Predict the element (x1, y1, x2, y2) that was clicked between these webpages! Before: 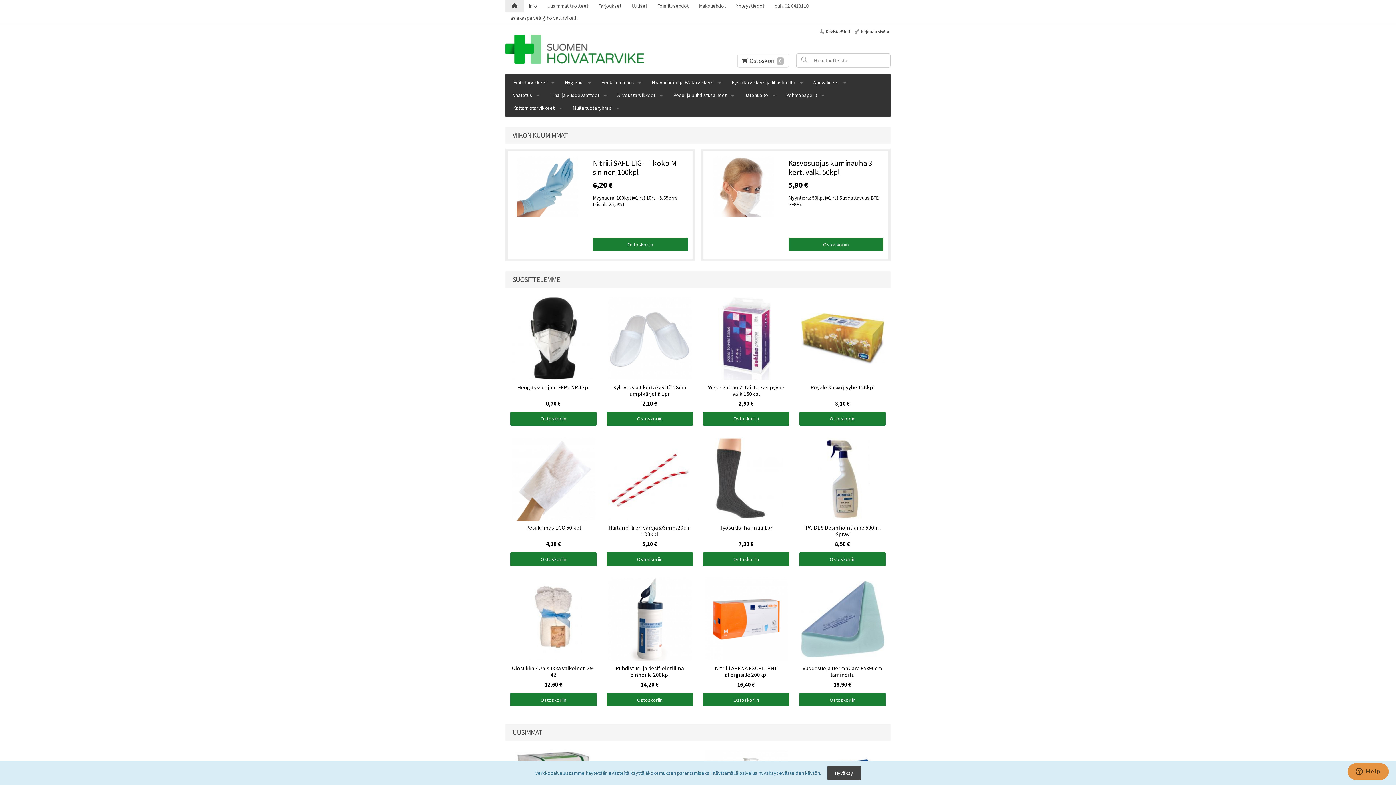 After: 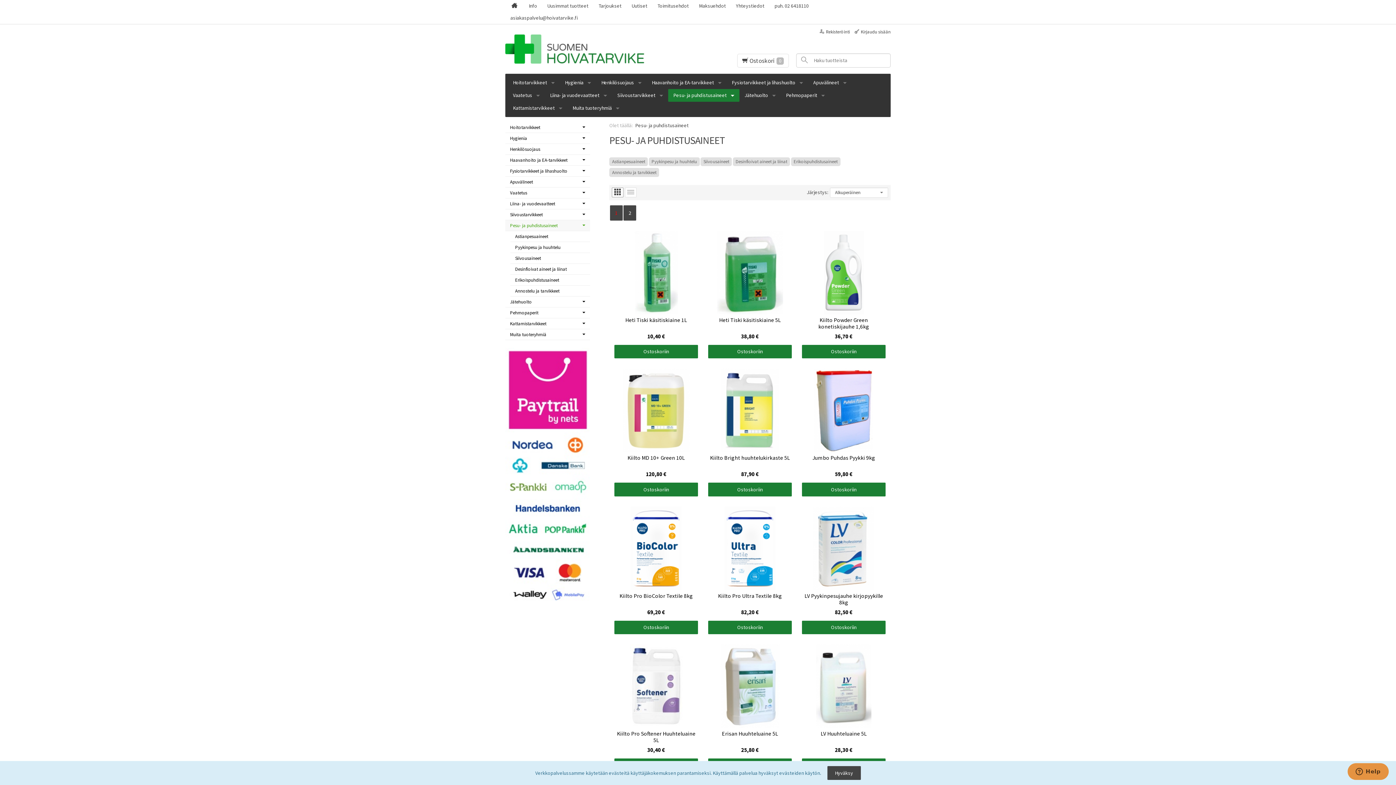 Action: label: Pesu- ja puhdistusaineet bbox: (668, 89, 739, 101)